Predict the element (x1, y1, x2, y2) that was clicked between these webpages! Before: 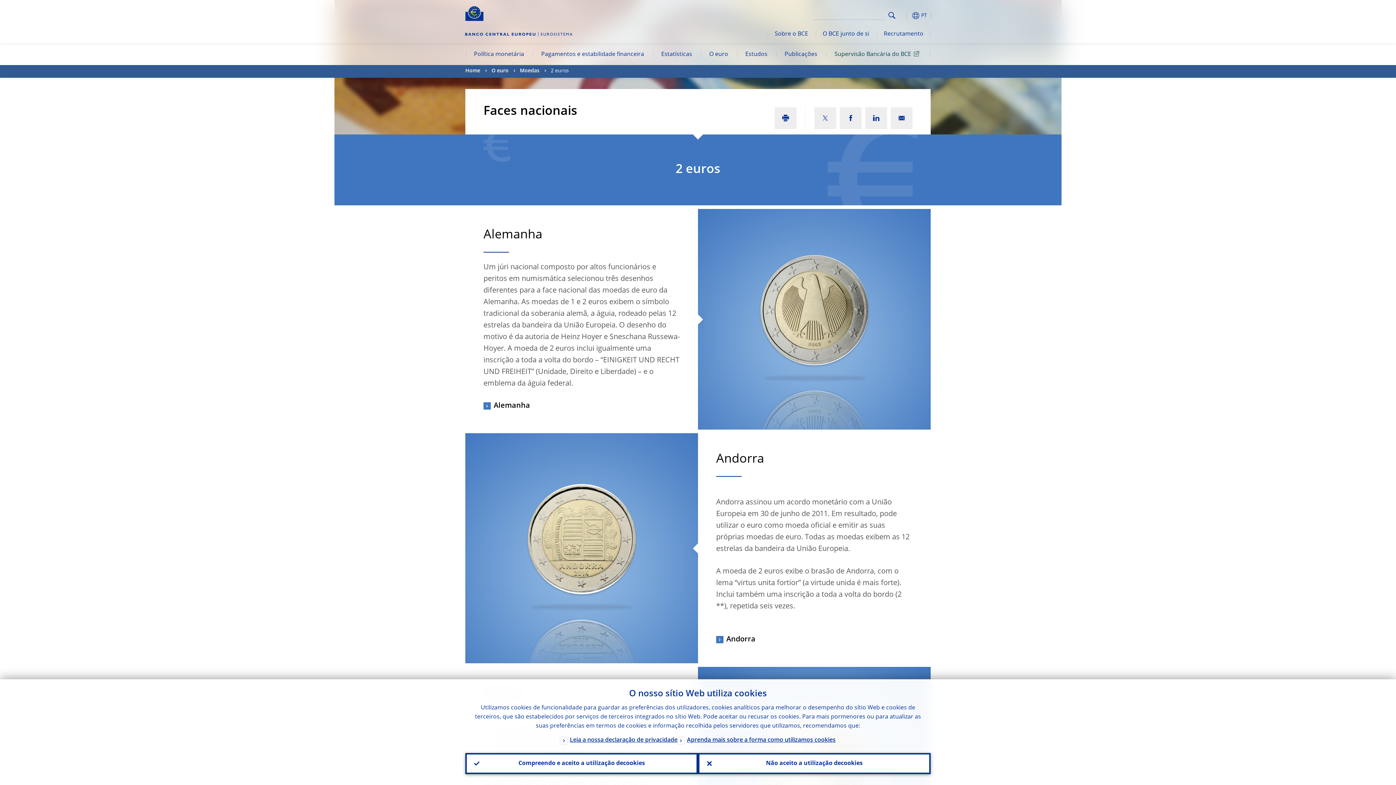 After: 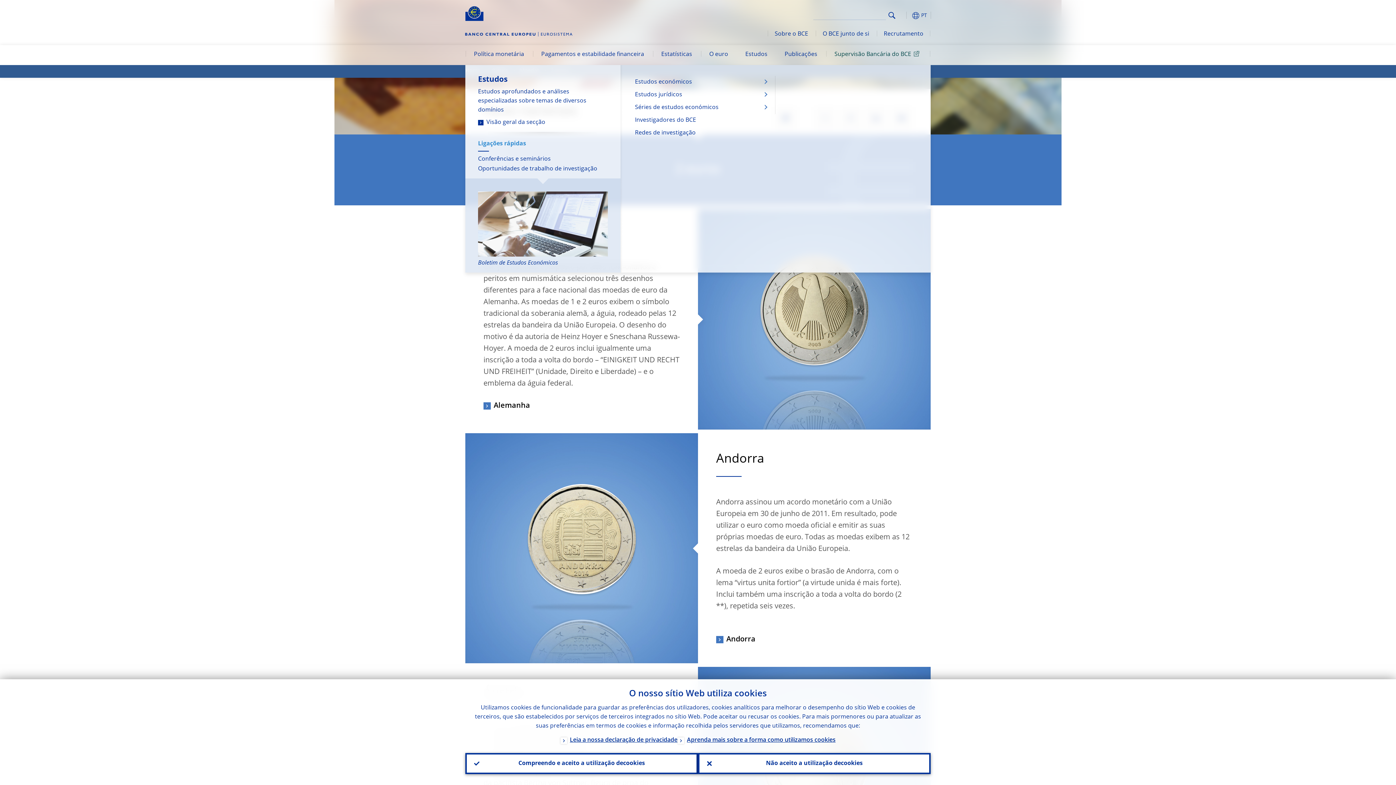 Action: bbox: (736, 45, 776, 65) label: Estudos